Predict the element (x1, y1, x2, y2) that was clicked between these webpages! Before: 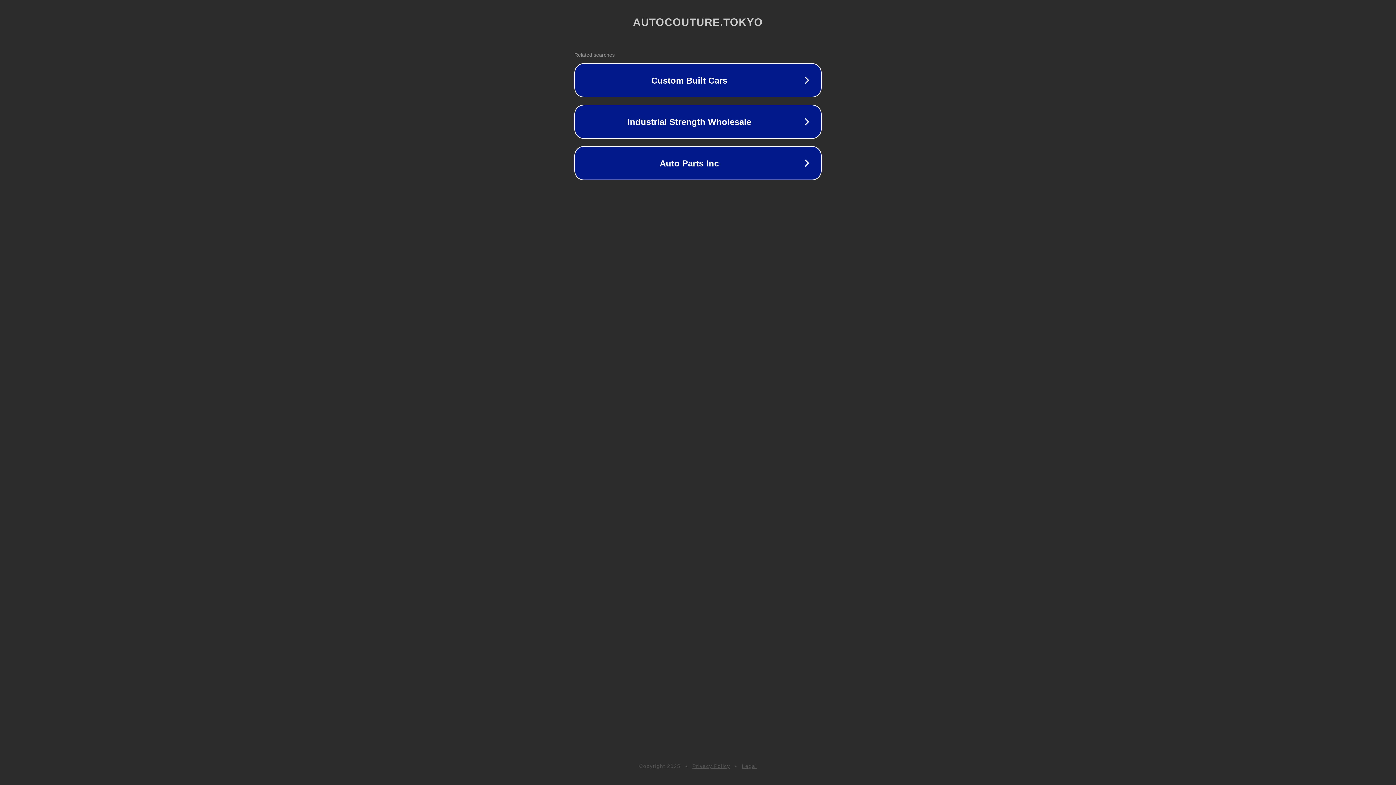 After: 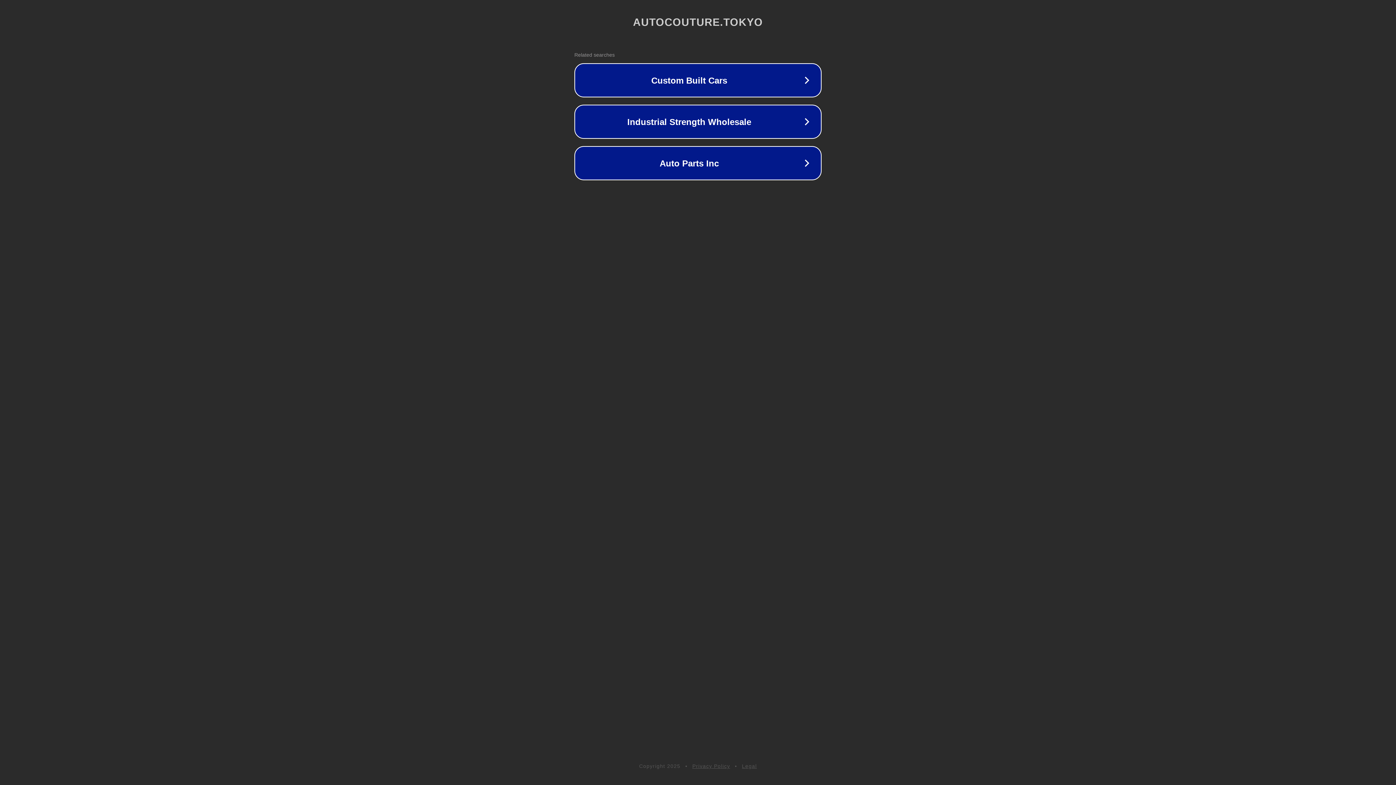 Action: bbox: (742, 763, 757, 769) label: Legal